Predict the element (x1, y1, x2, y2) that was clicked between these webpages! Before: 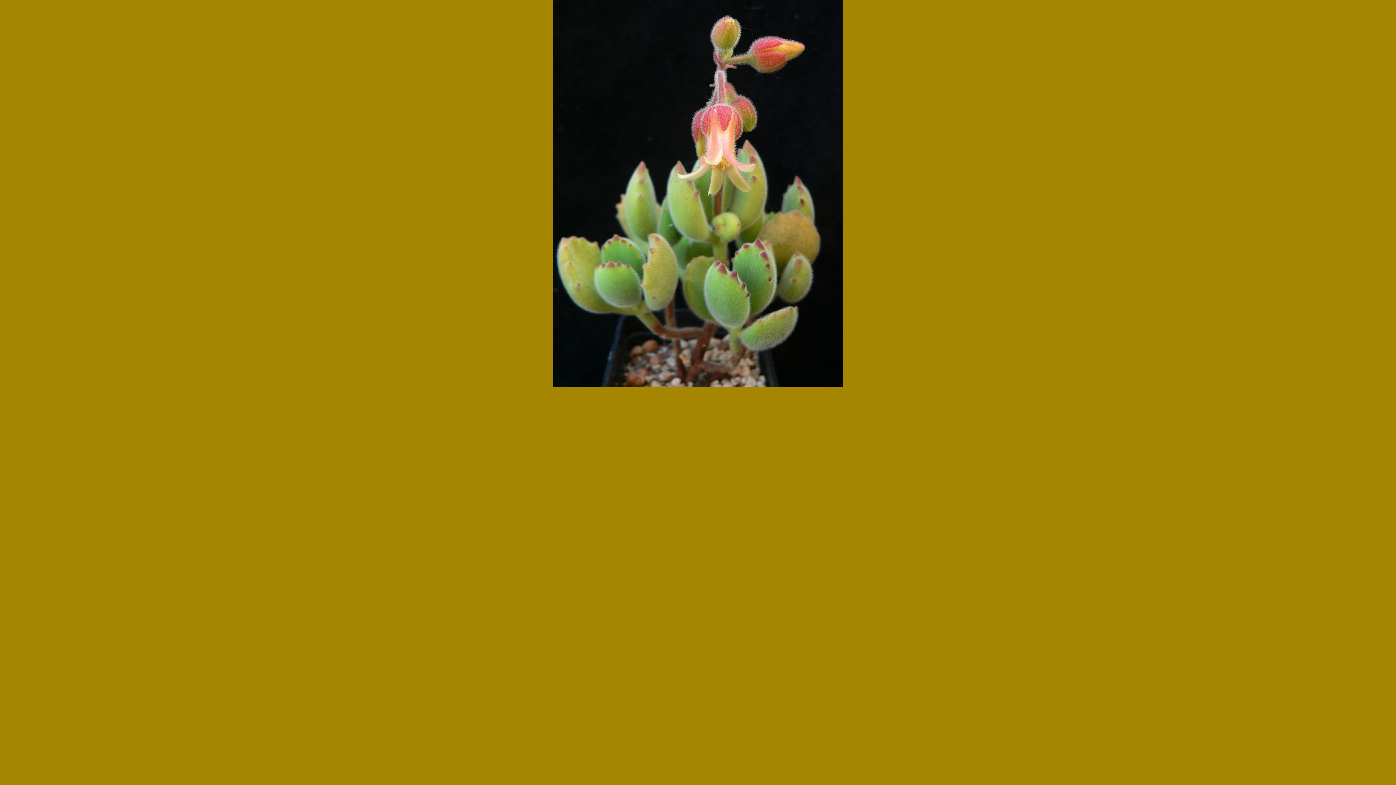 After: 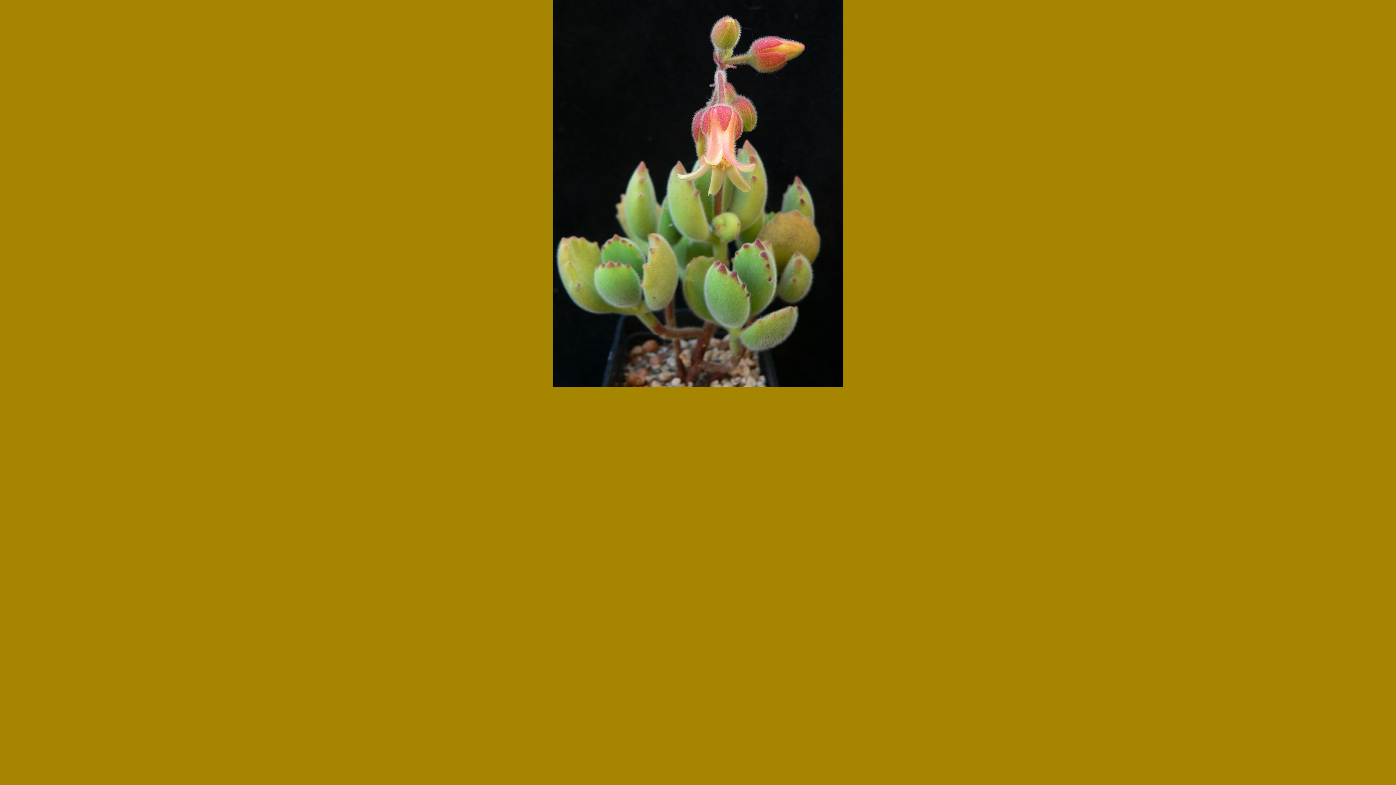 Action: bbox: (552, 383, 843, 388)